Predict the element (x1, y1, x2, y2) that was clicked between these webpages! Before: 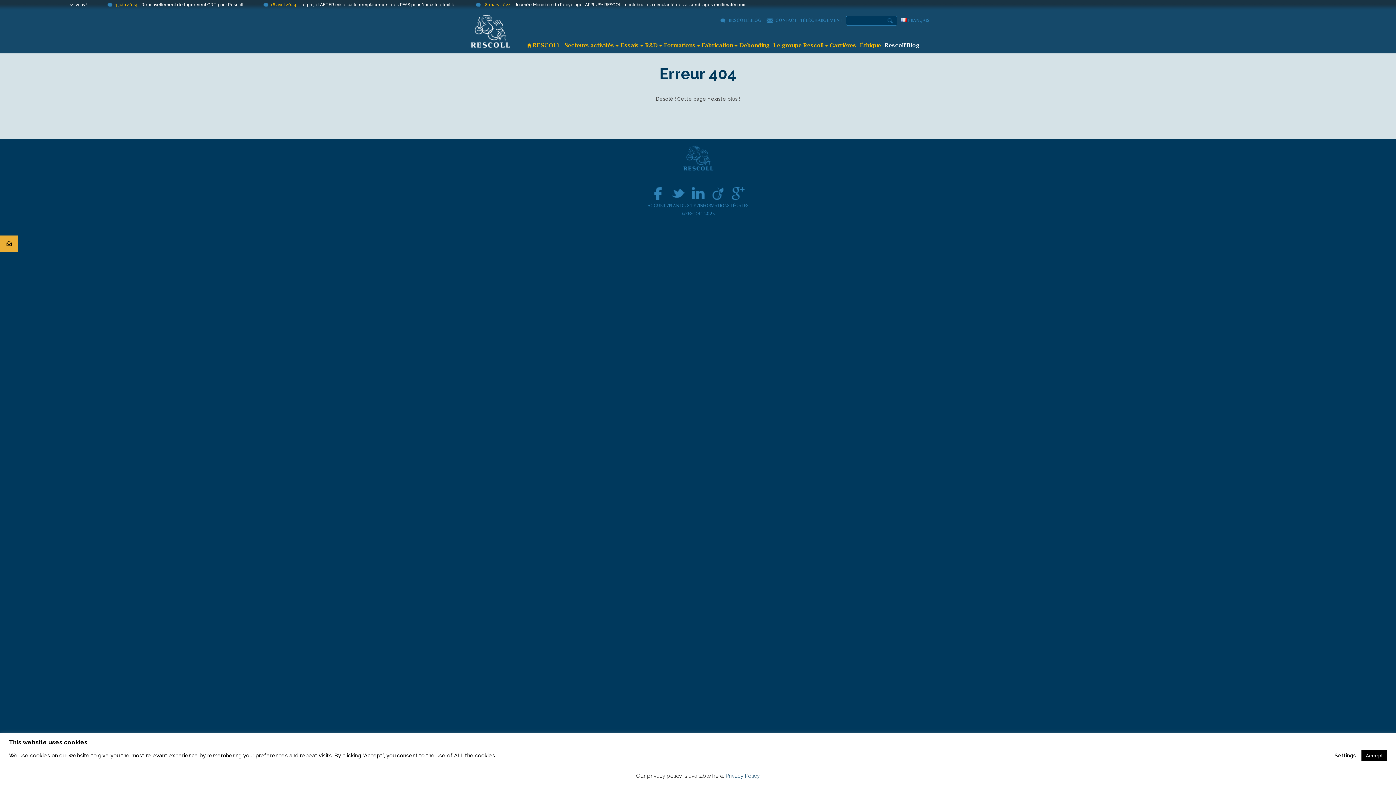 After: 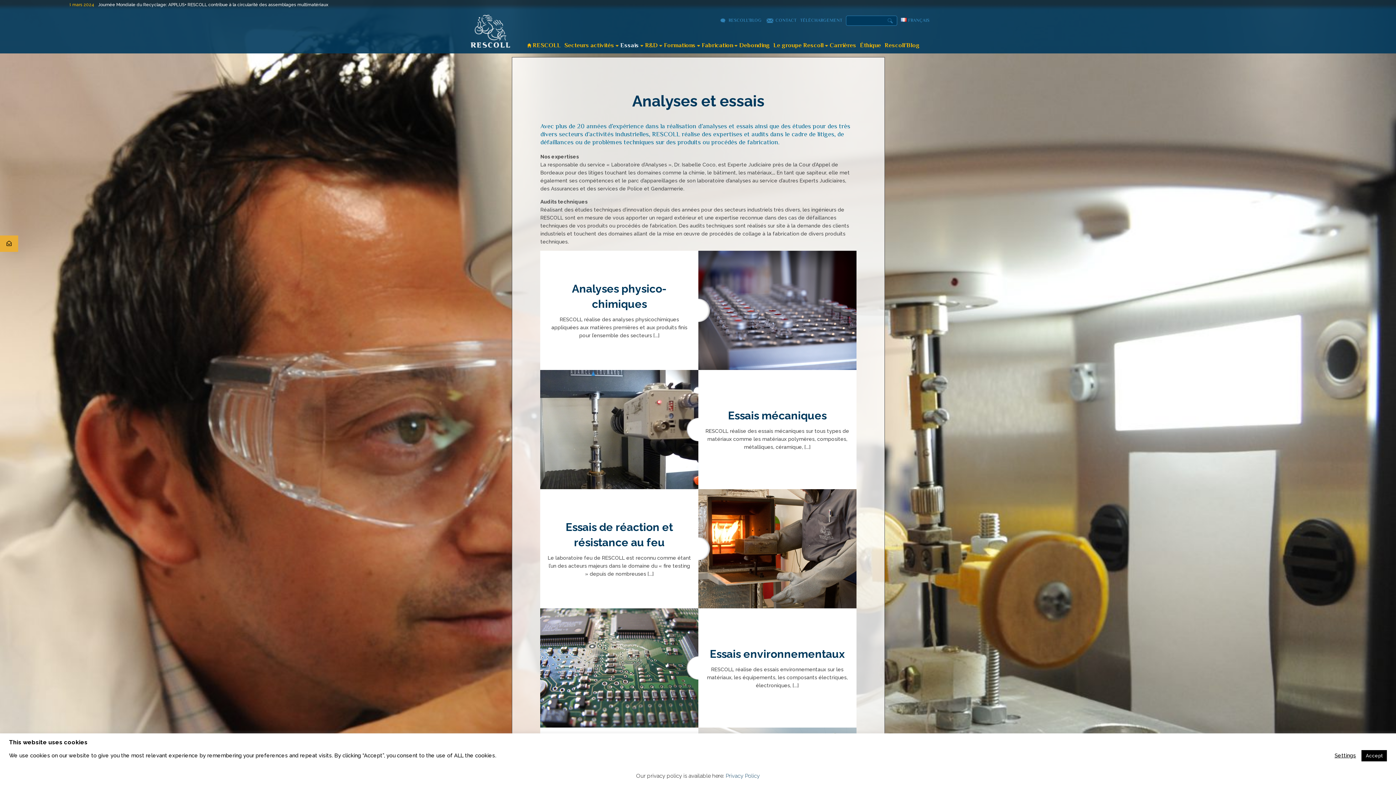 Action: bbox: (620, 41, 641, 48) label: Essais